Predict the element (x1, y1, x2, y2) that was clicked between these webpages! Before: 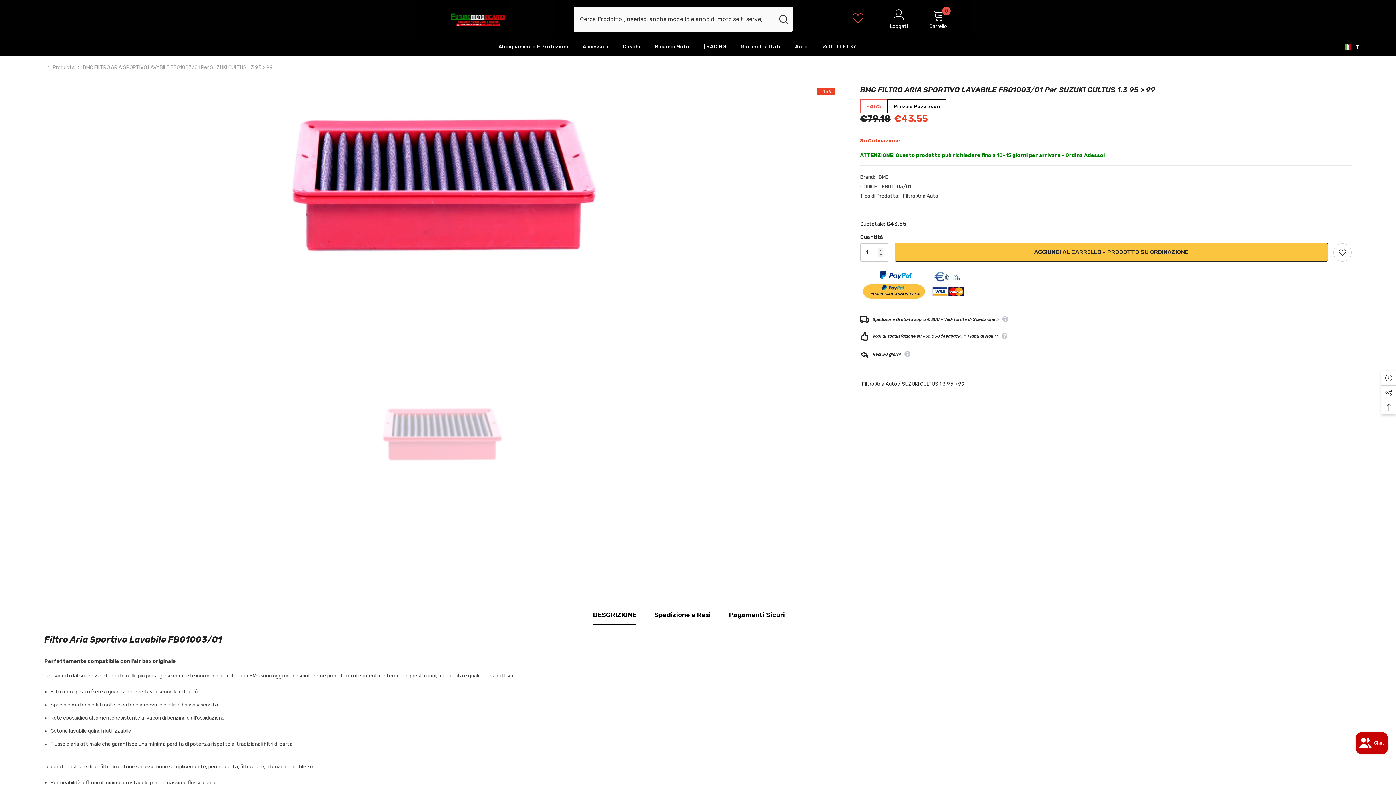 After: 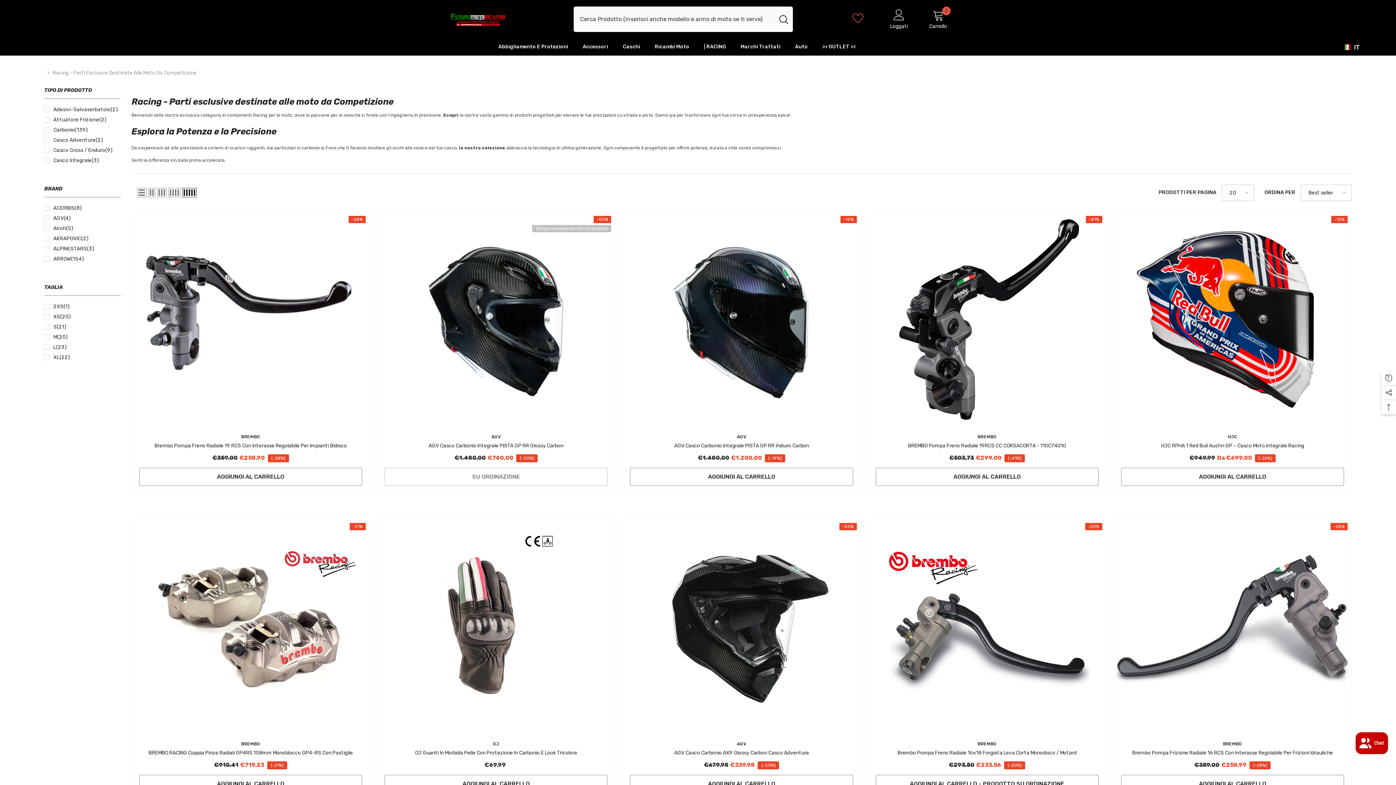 Action: bbox: (696, 42, 733, 55) label: | RACING